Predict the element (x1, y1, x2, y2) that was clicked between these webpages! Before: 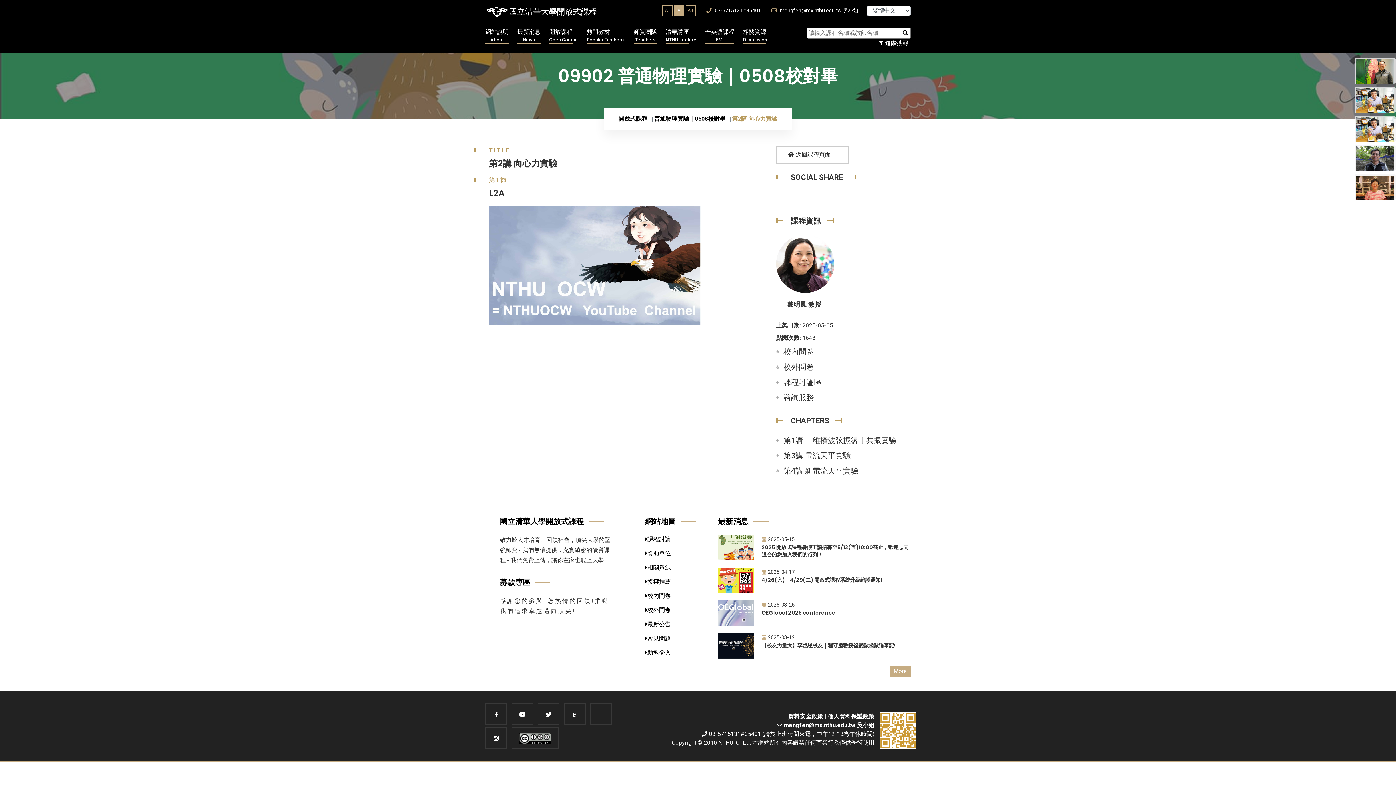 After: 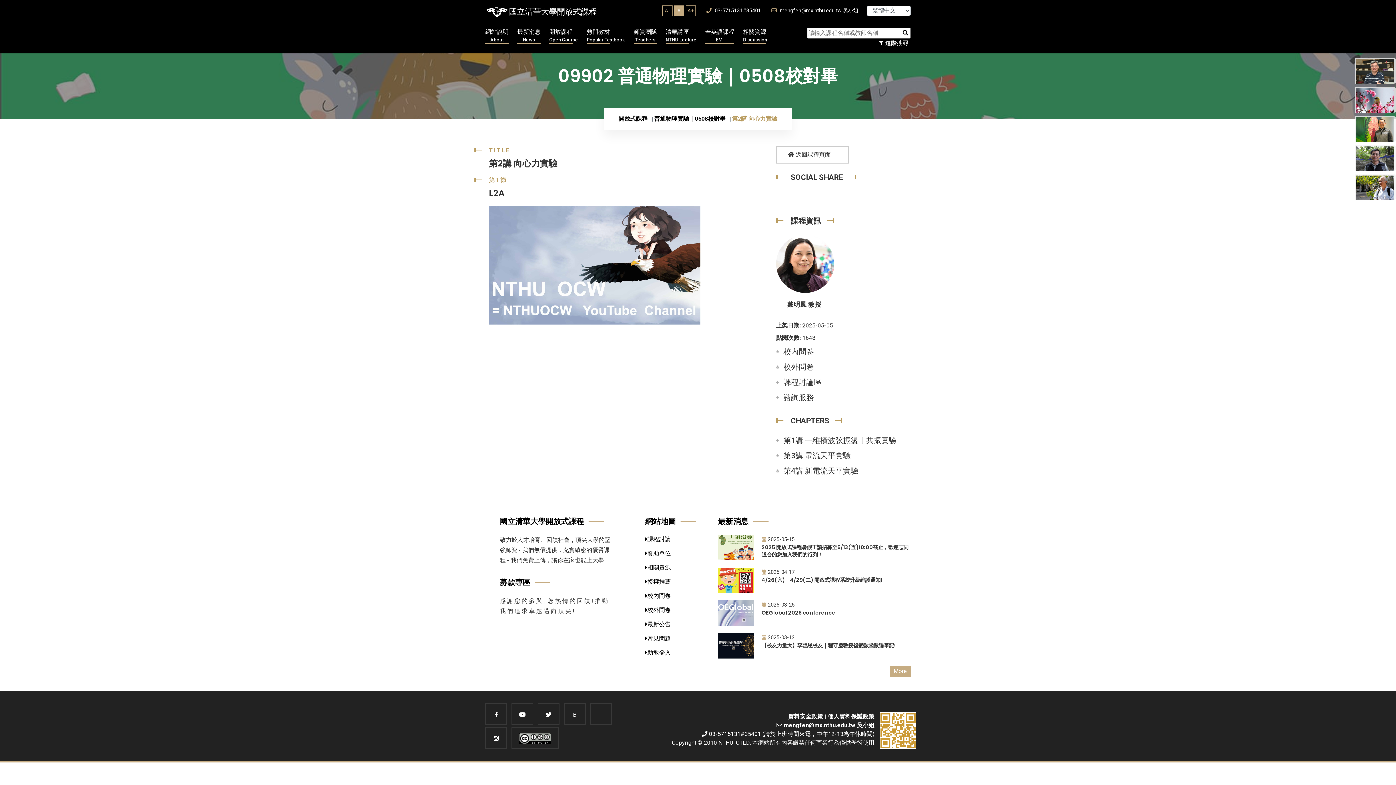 Action: label: 個人資料保護政策 bbox: (828, 713, 874, 720)